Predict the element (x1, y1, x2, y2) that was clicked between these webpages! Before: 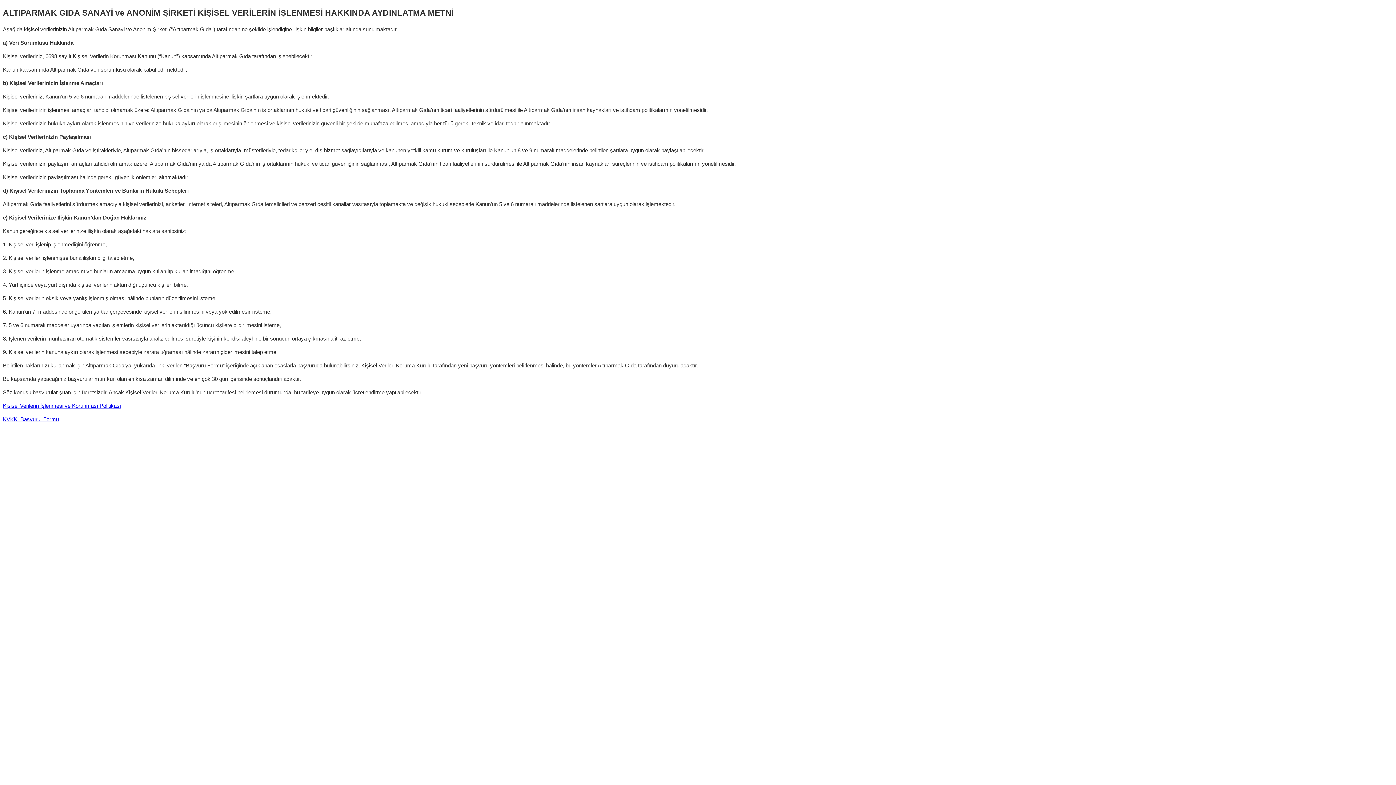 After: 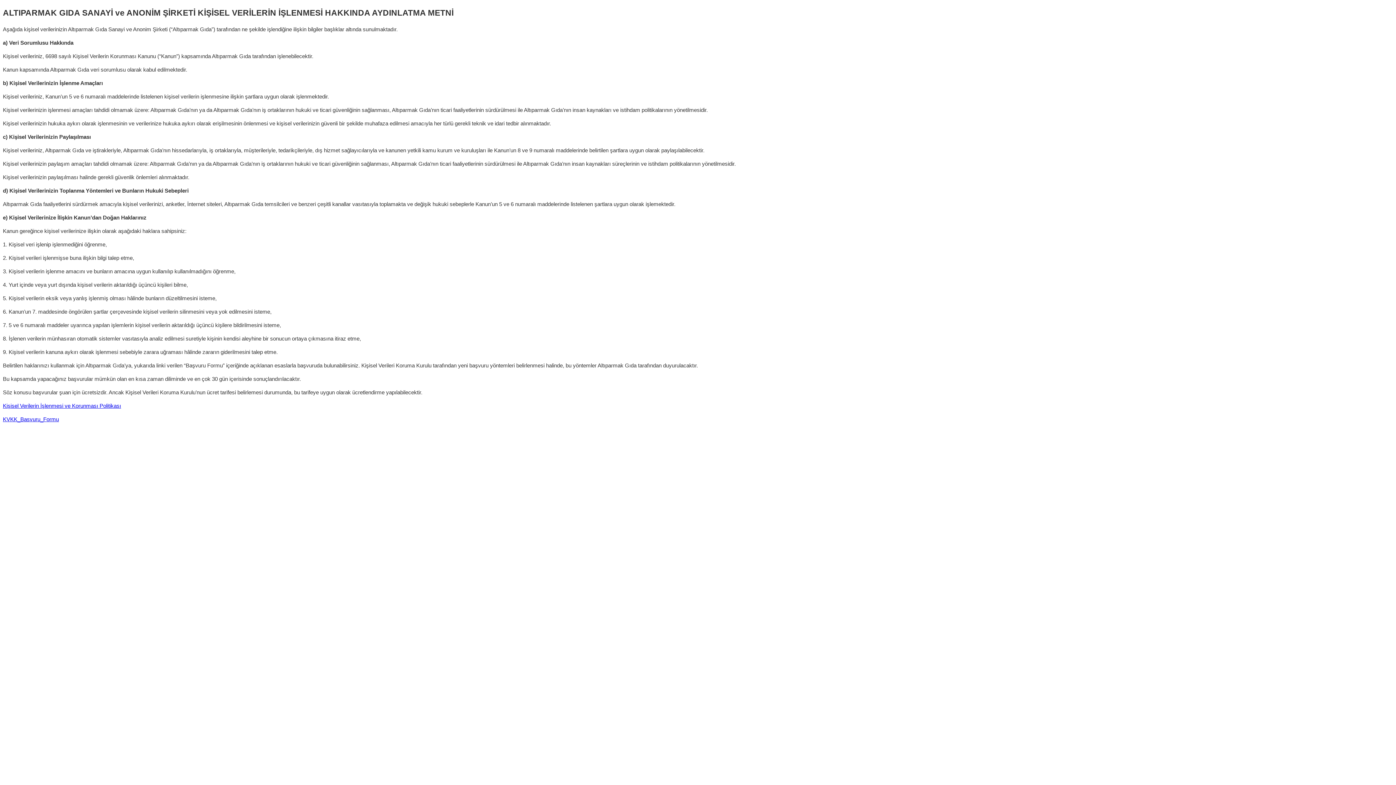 Action: label: KVKK_Basvuru_Formu bbox: (2, 416, 58, 422)